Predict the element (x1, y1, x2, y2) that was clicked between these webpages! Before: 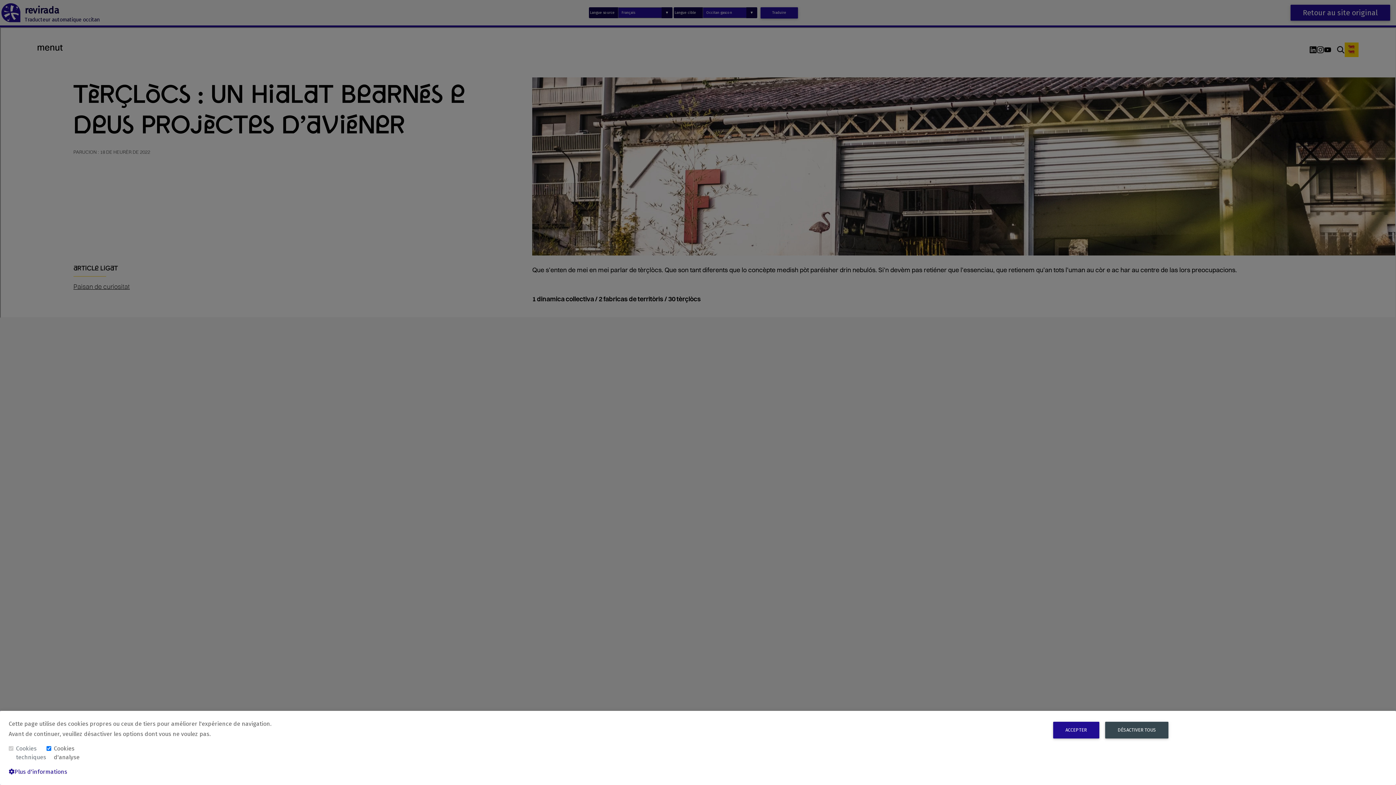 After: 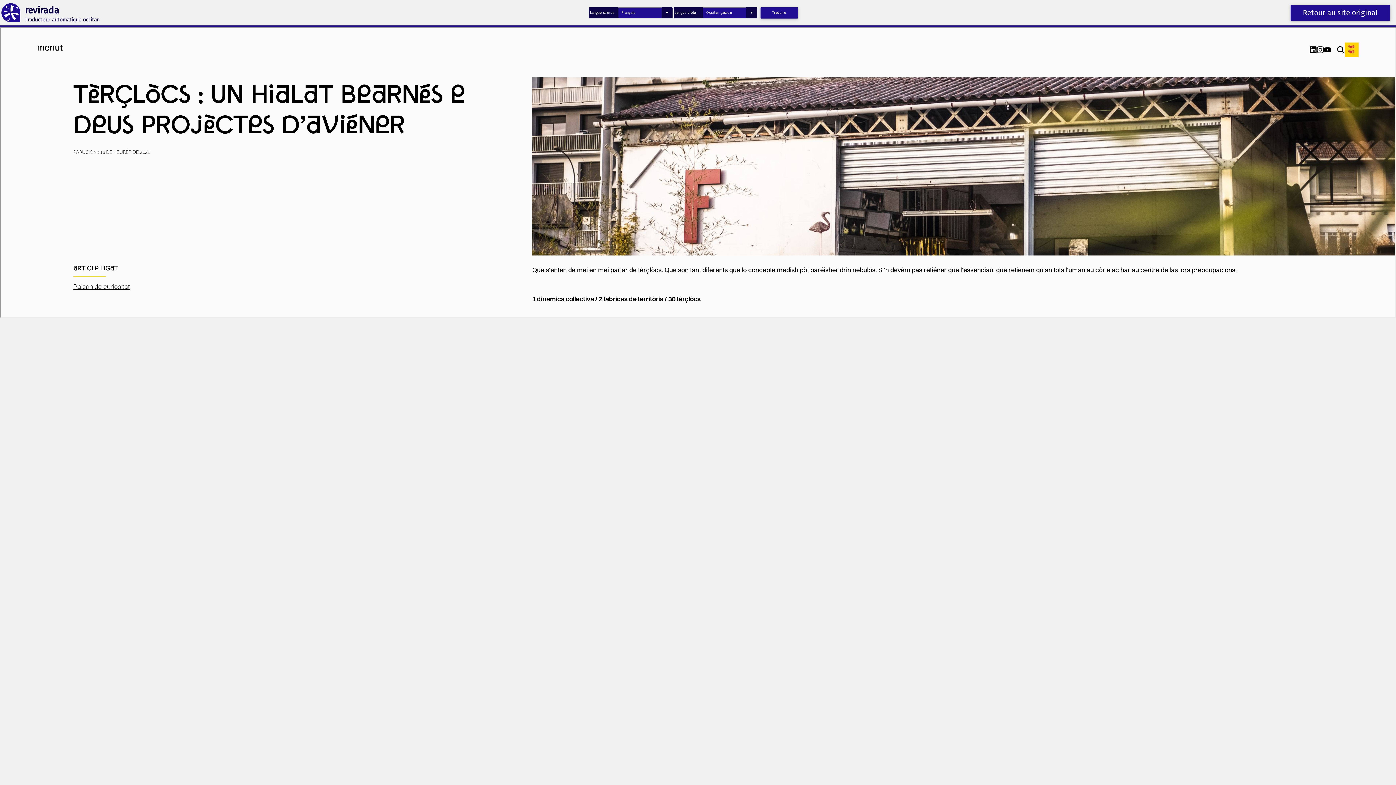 Action: bbox: (1105, 722, 1168, 738) label: DÉSACTIVER TOUS